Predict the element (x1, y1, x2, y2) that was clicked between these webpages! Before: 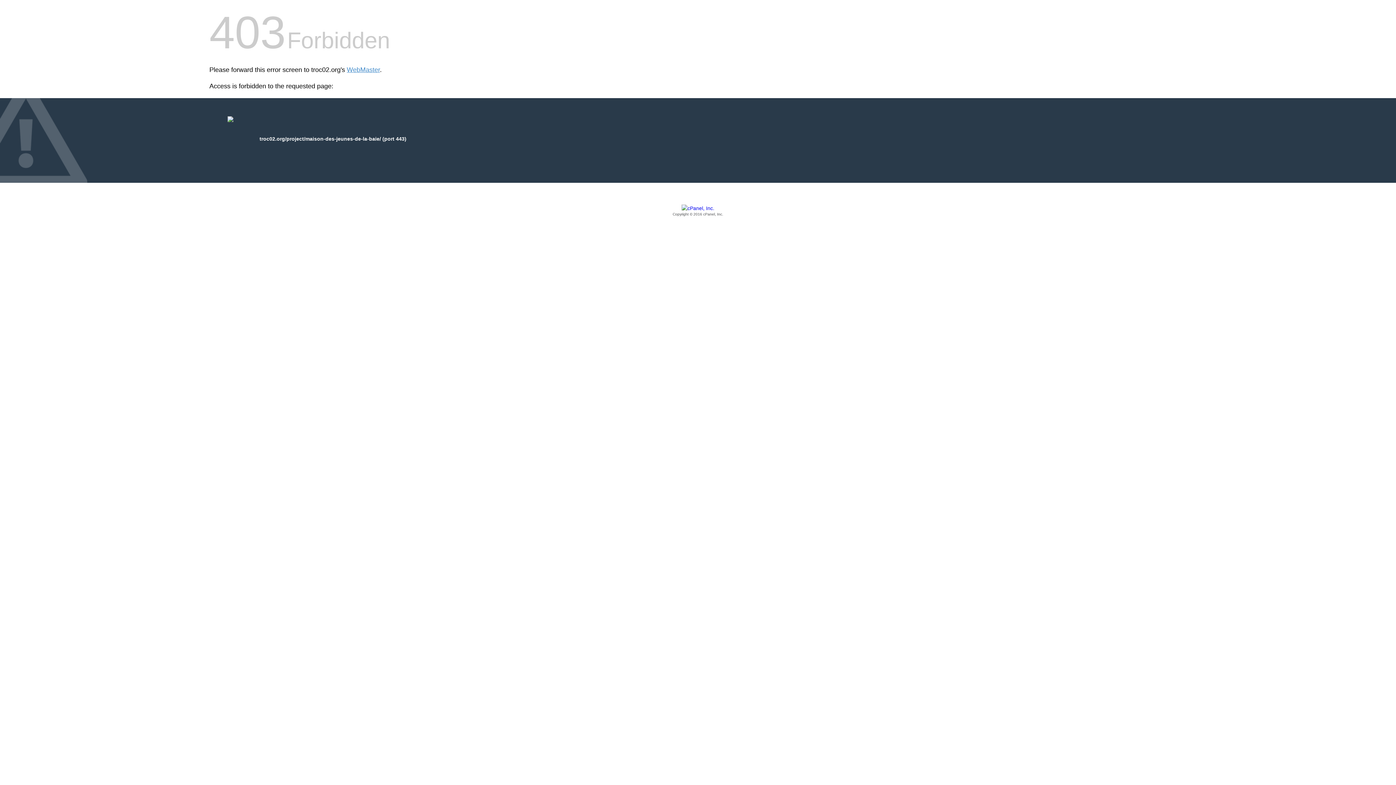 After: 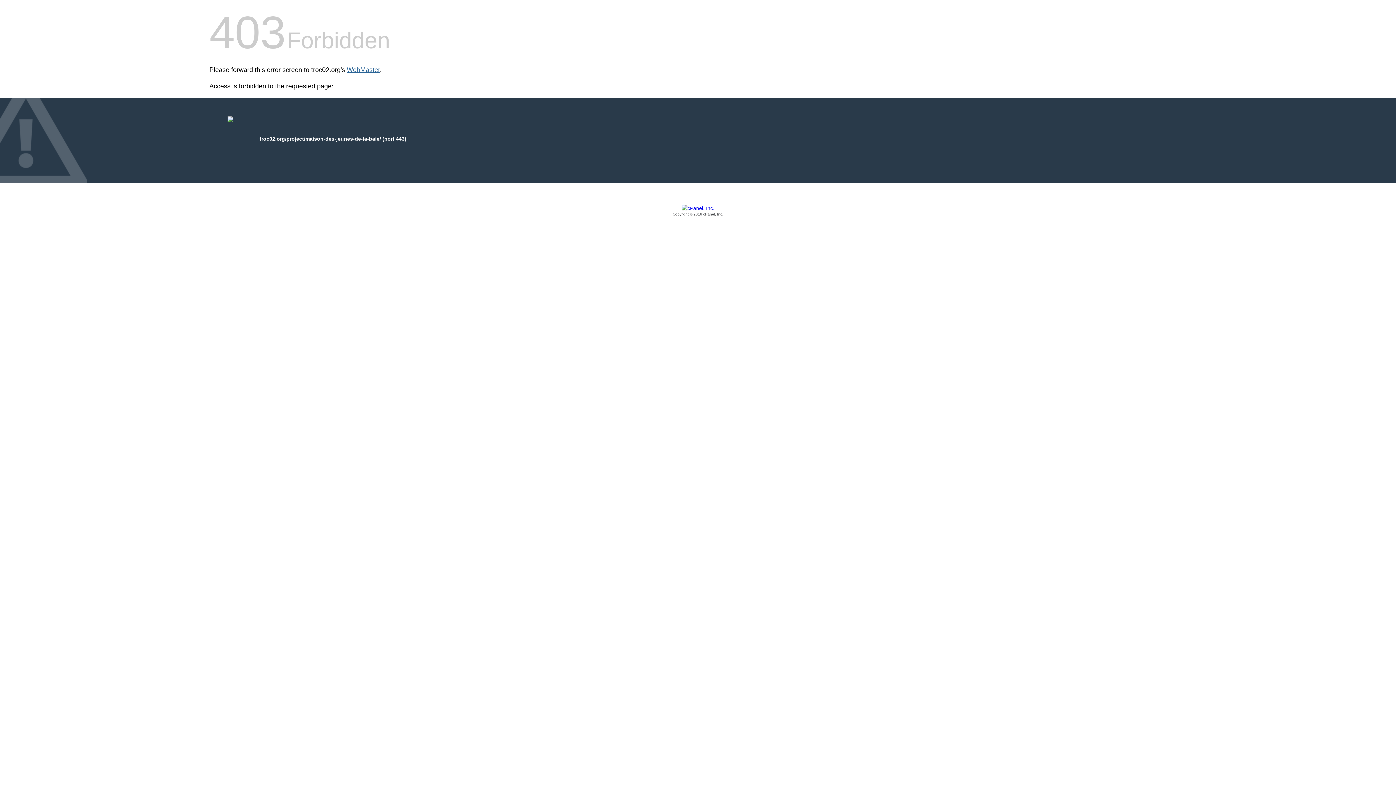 Action: label: WebMaster bbox: (346, 66, 380, 73)